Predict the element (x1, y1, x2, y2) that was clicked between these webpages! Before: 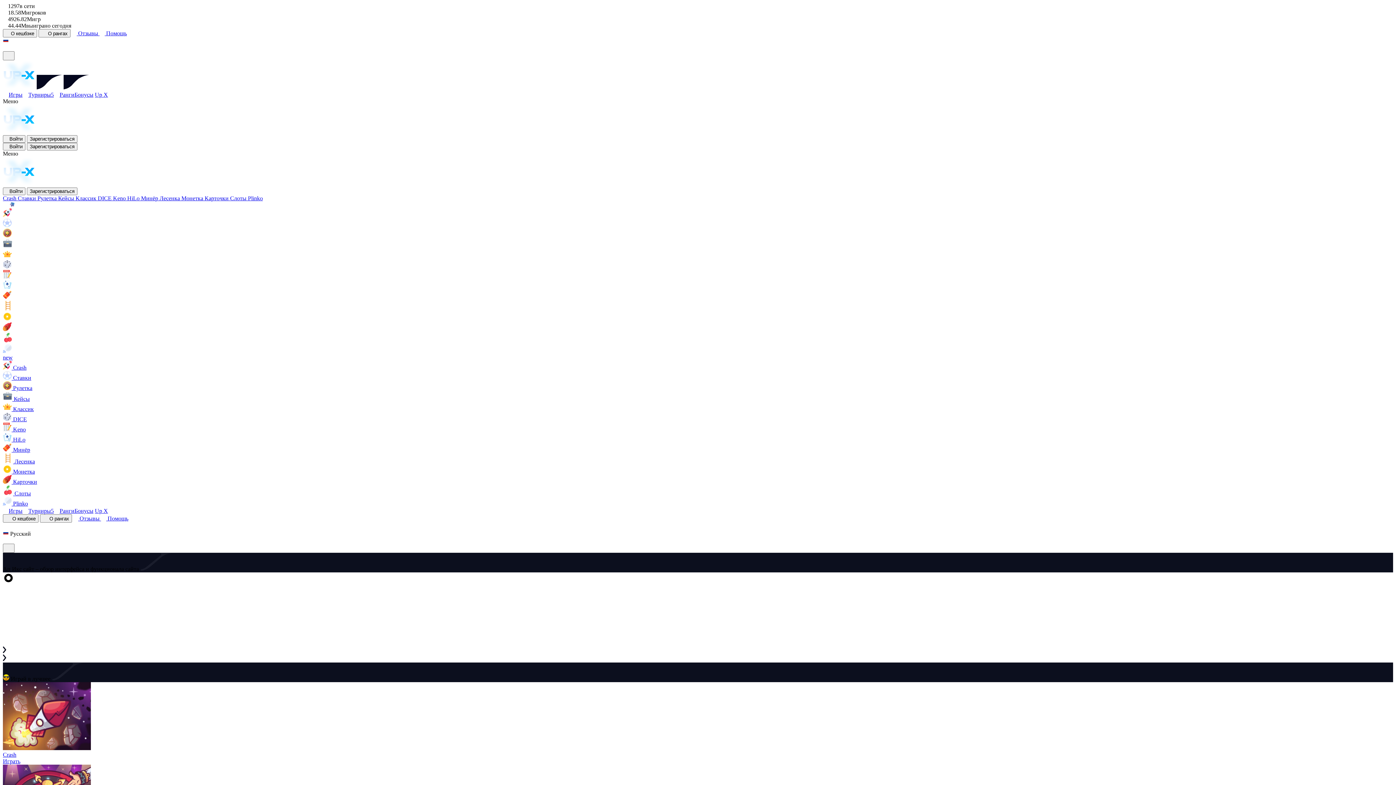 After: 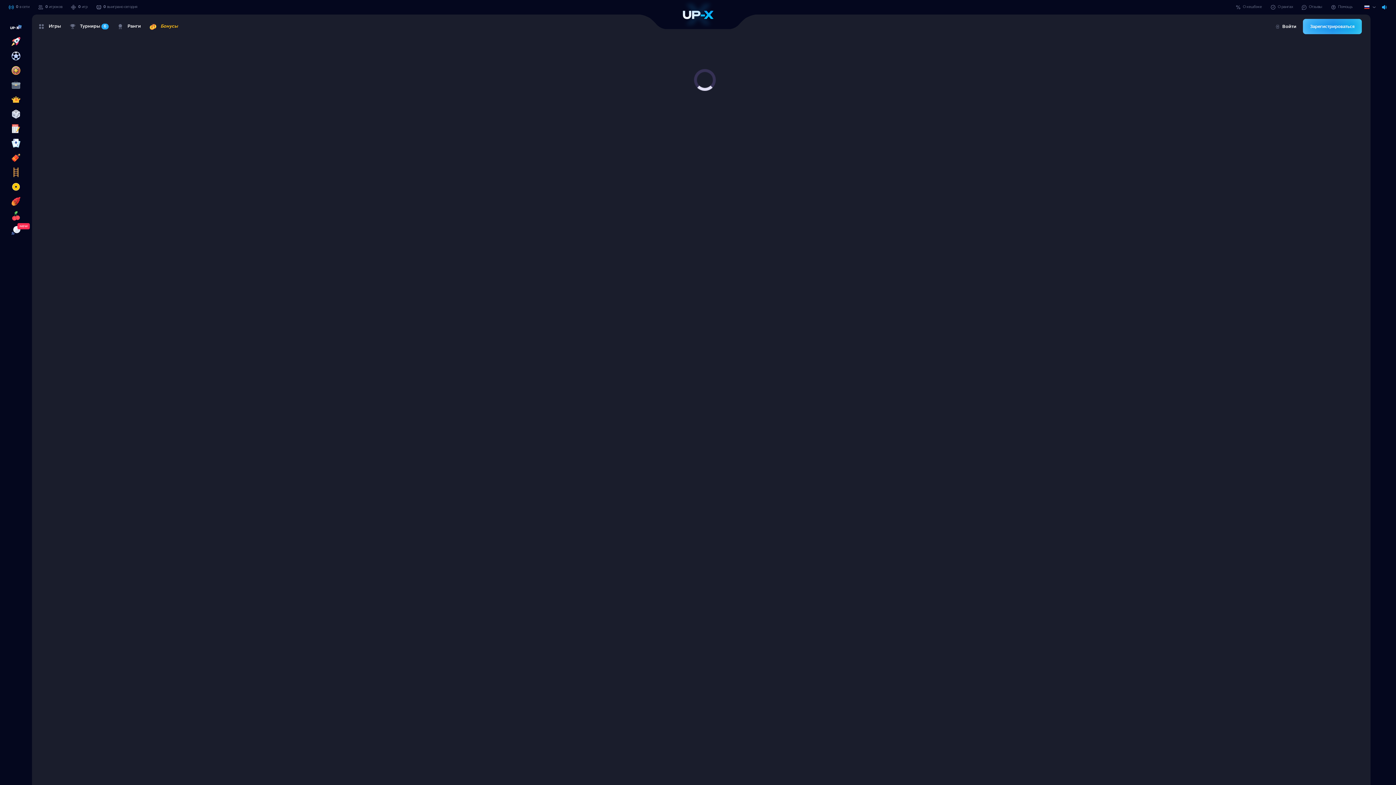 Action: bbox: (2, 416, 26, 422) label:  DICE